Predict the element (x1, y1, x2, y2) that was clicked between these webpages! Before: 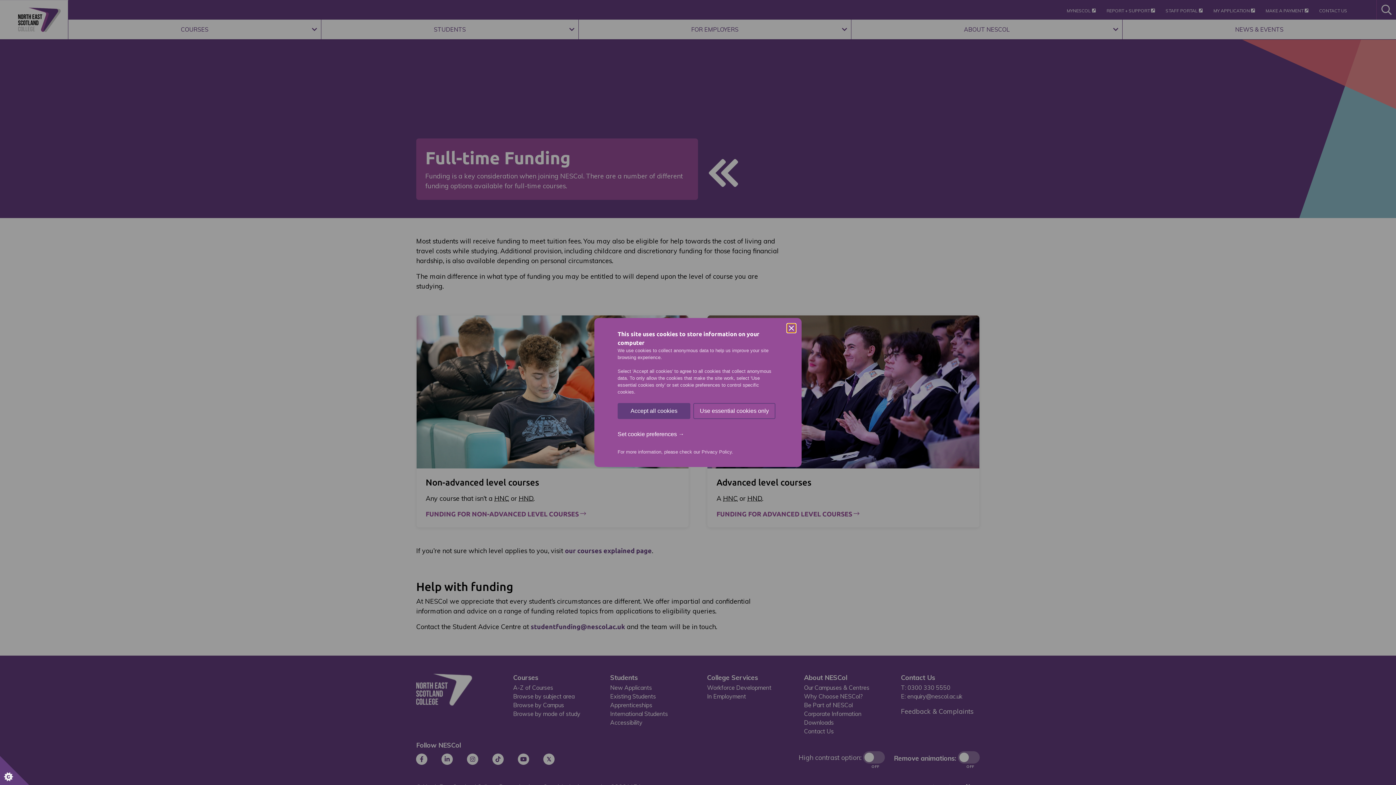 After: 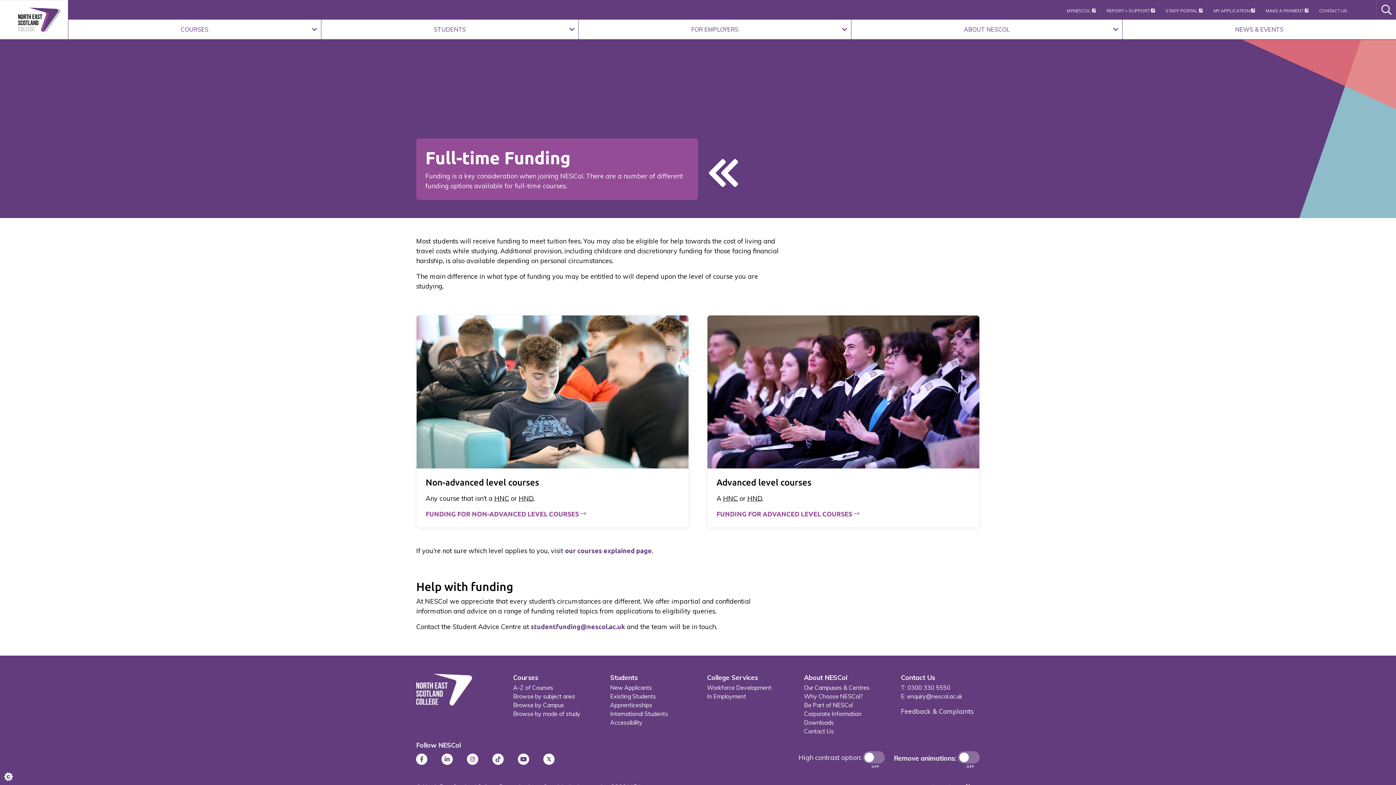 Action: bbox: (693, 403, 775, 419) label: Use essential cookies only